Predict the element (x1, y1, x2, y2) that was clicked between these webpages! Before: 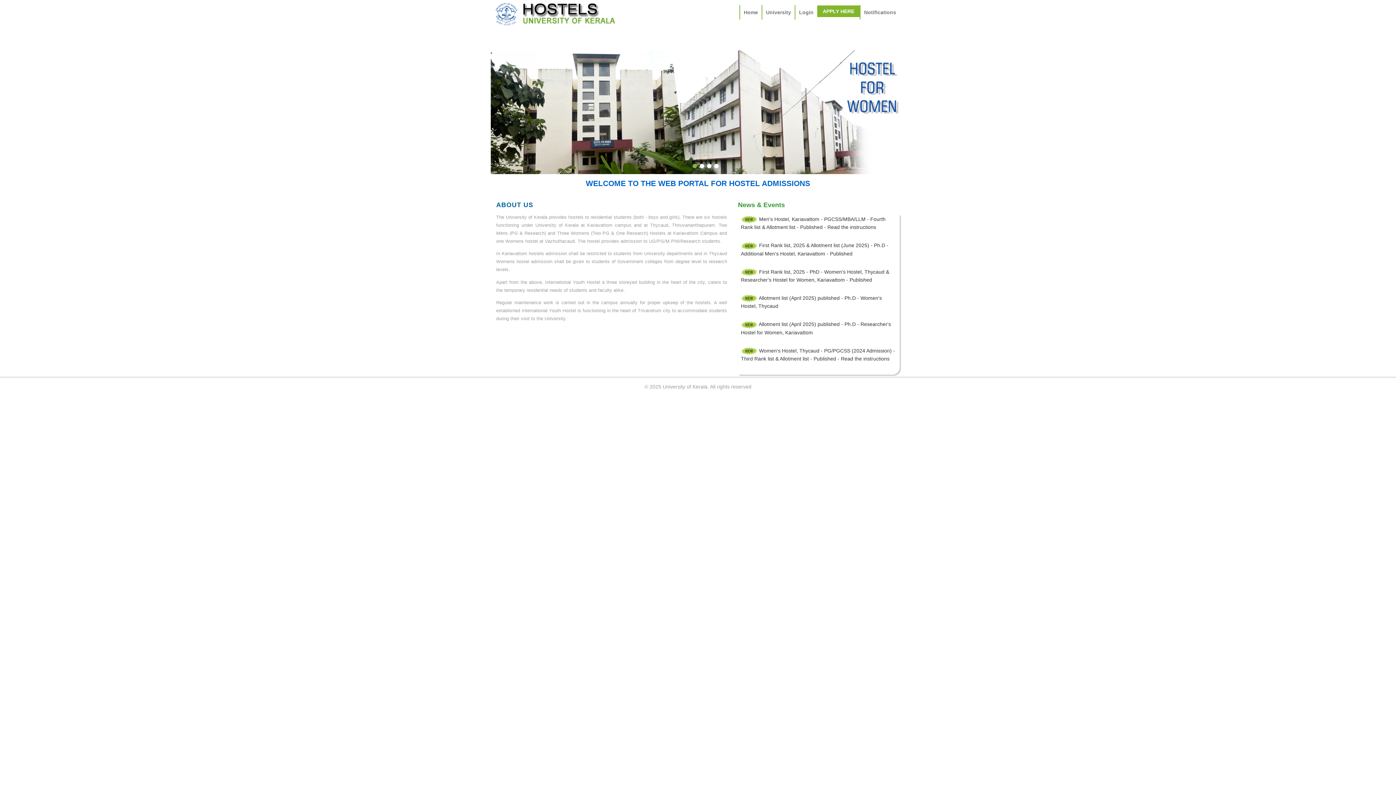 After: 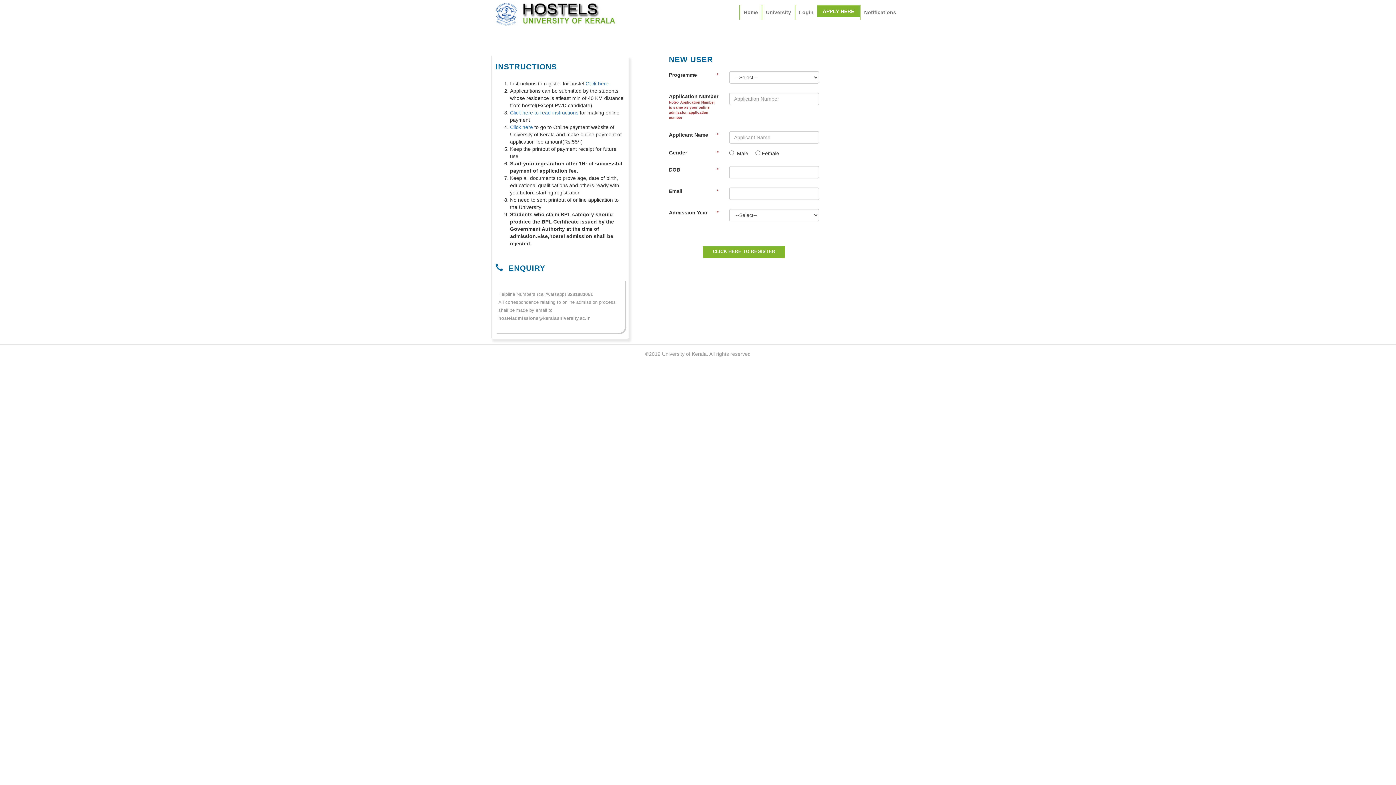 Action: label: APPLY HERE bbox: (817, 5, 860, 17)